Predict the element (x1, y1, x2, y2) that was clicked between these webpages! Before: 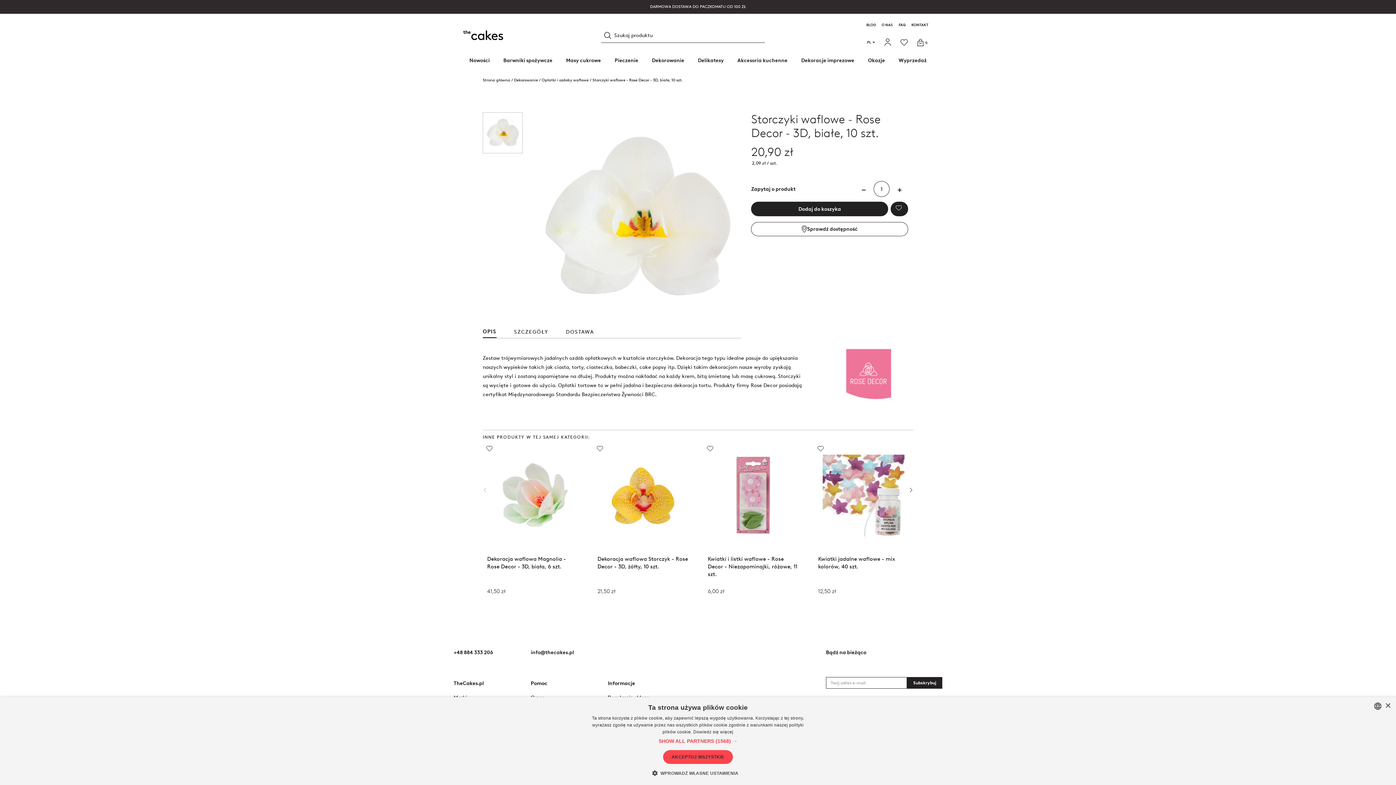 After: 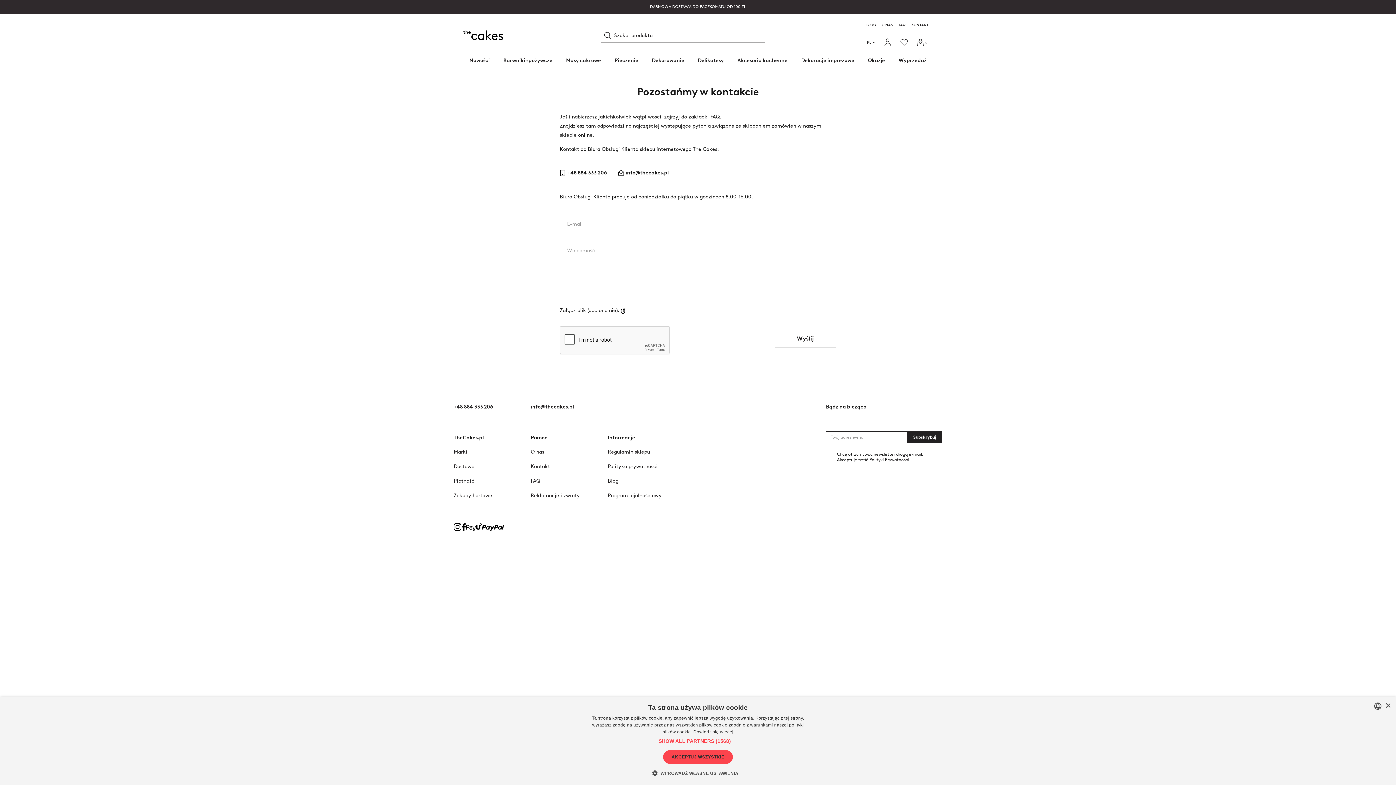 Action: bbox: (530, 709, 550, 715) label: Kontakt